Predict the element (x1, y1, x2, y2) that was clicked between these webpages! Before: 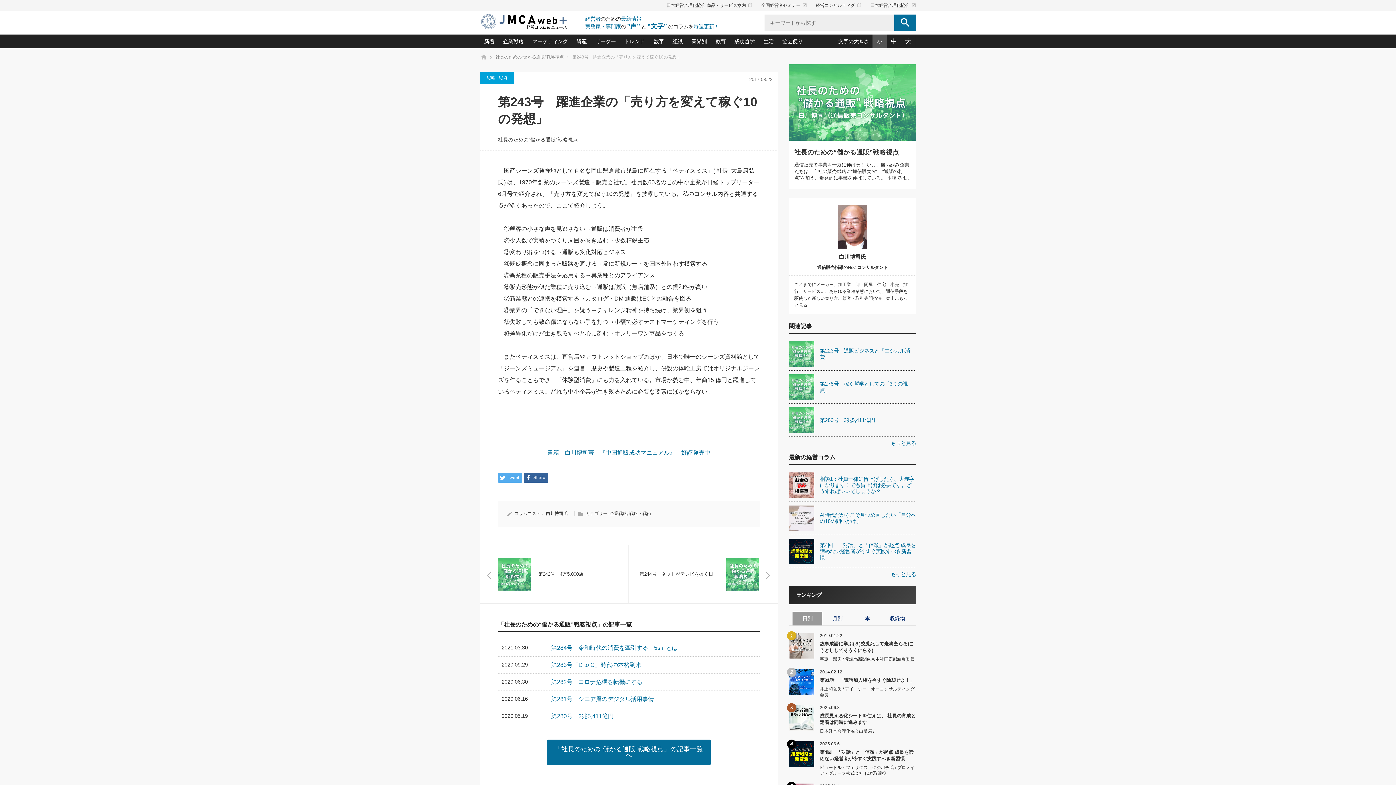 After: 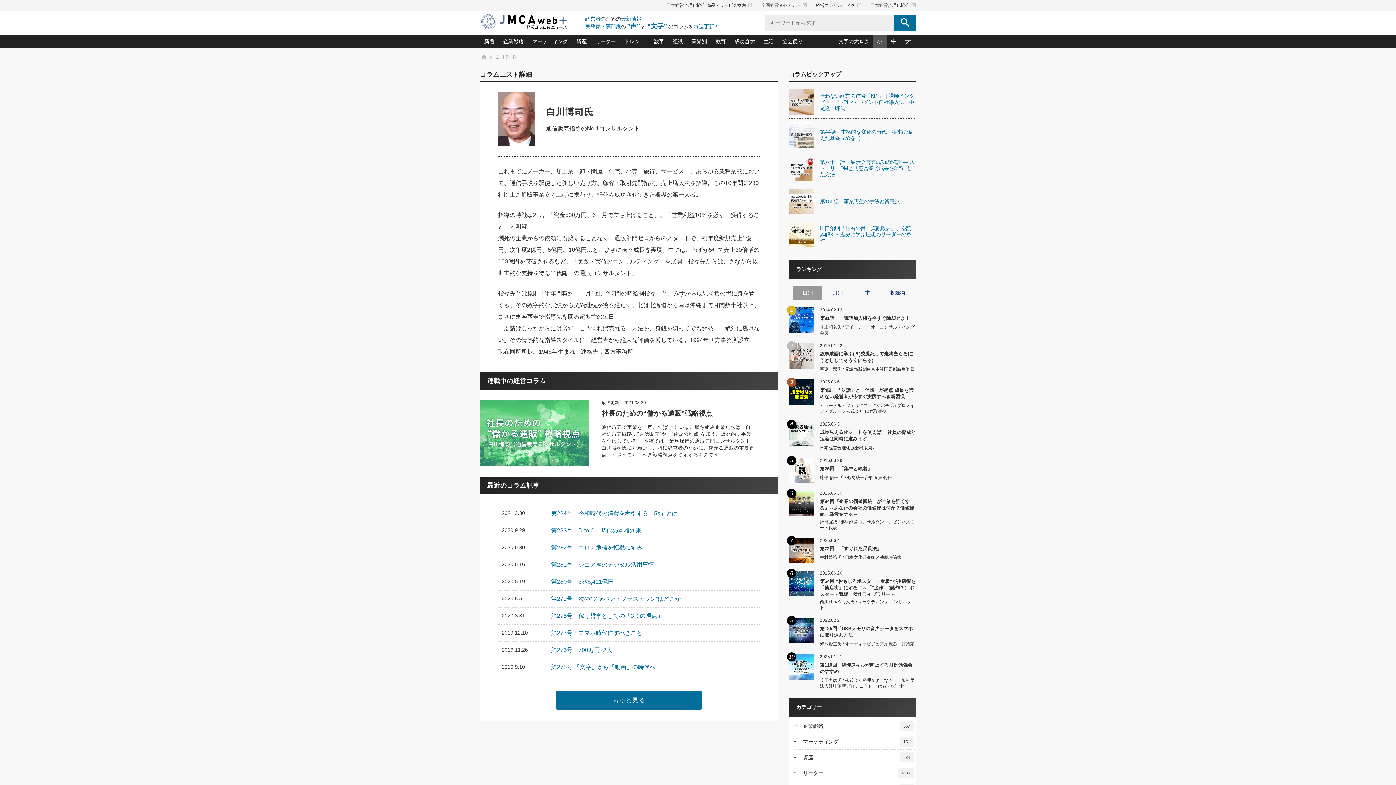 Action: label: 白川博司氏 bbox: (546, 511, 568, 516)